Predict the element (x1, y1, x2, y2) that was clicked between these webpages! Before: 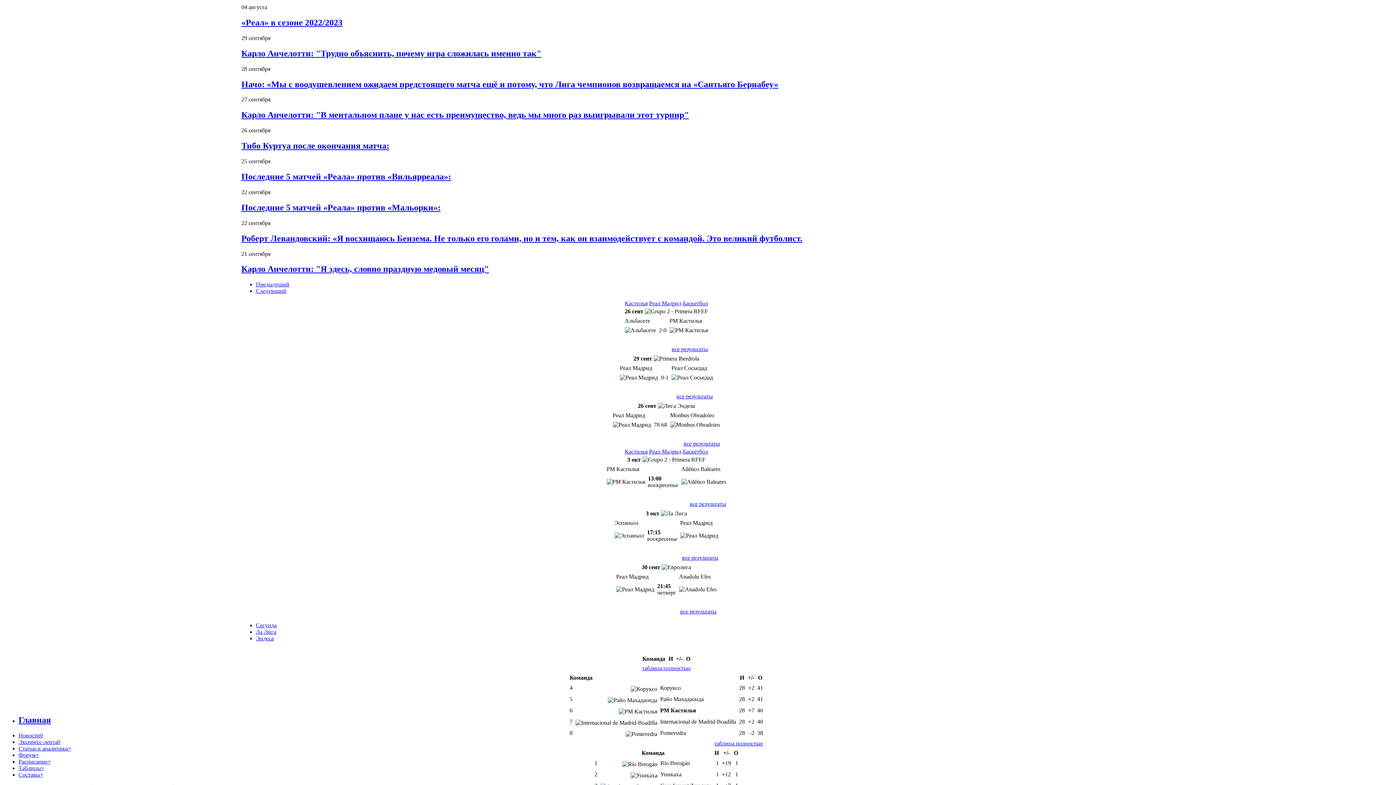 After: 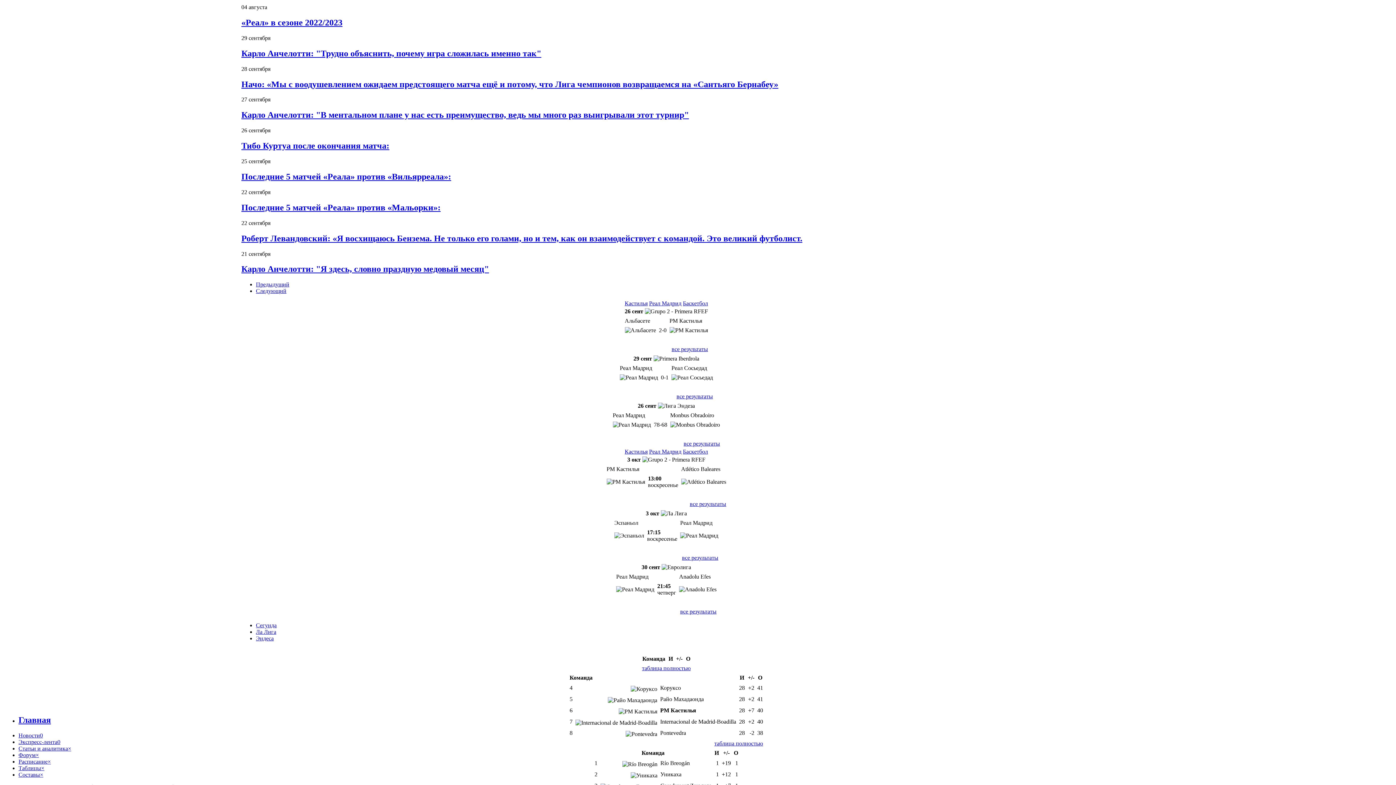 Action: bbox: (18, 758, 50, 765) label: Расписание×